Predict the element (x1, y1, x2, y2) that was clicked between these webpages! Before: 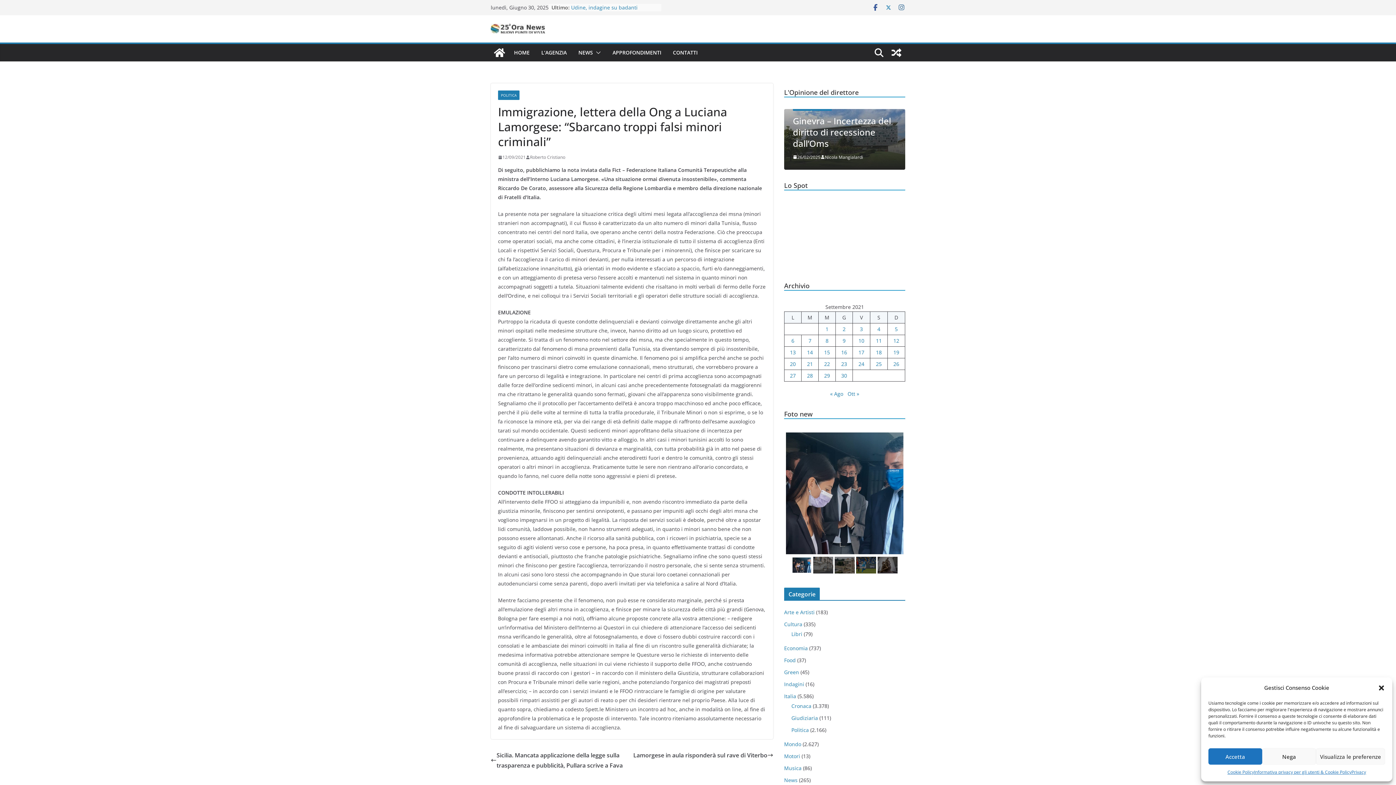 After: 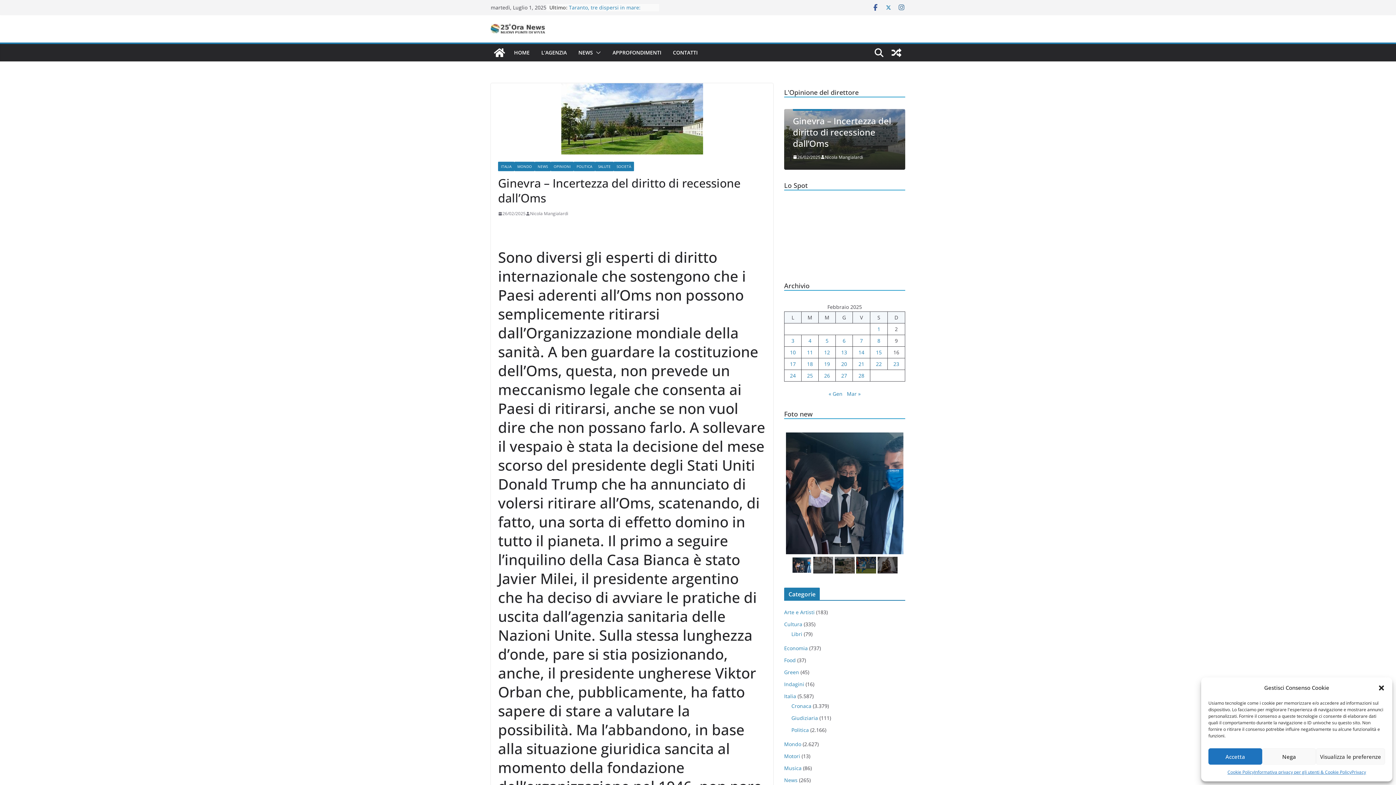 Action: label: Ginevra – Incertezza del diritto di recessione dall’Oms bbox: (793, 114, 891, 149)